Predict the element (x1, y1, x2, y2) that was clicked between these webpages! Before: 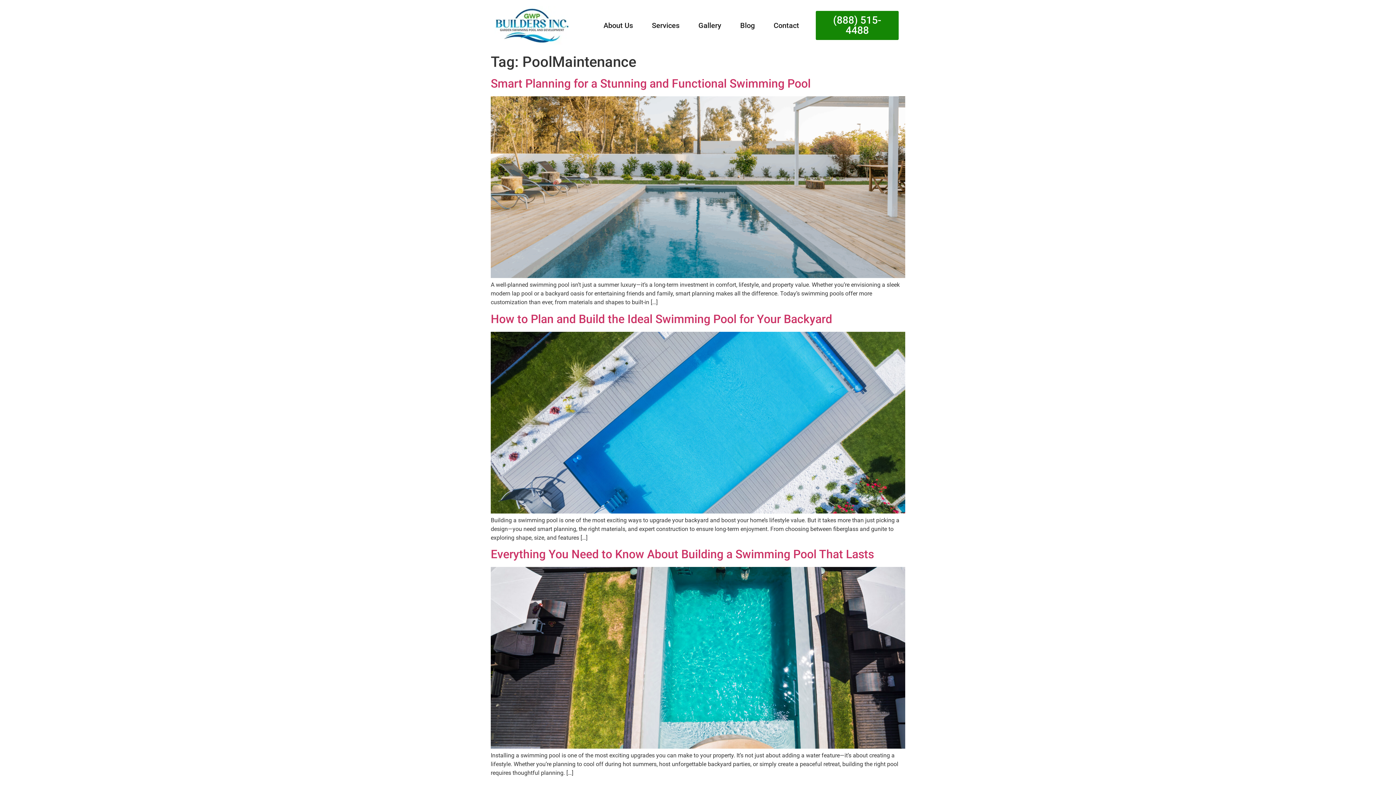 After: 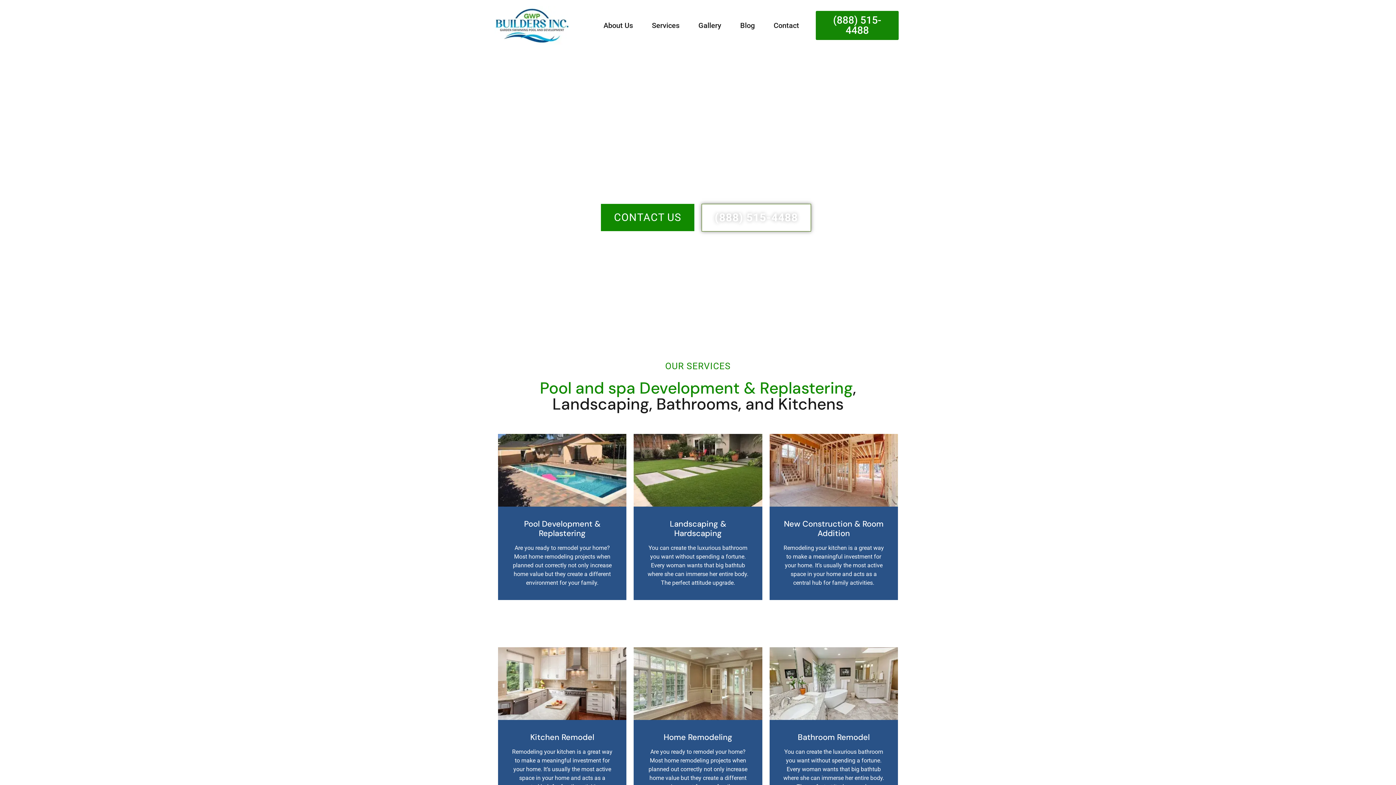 Action: bbox: (494, 5, 570, 44)